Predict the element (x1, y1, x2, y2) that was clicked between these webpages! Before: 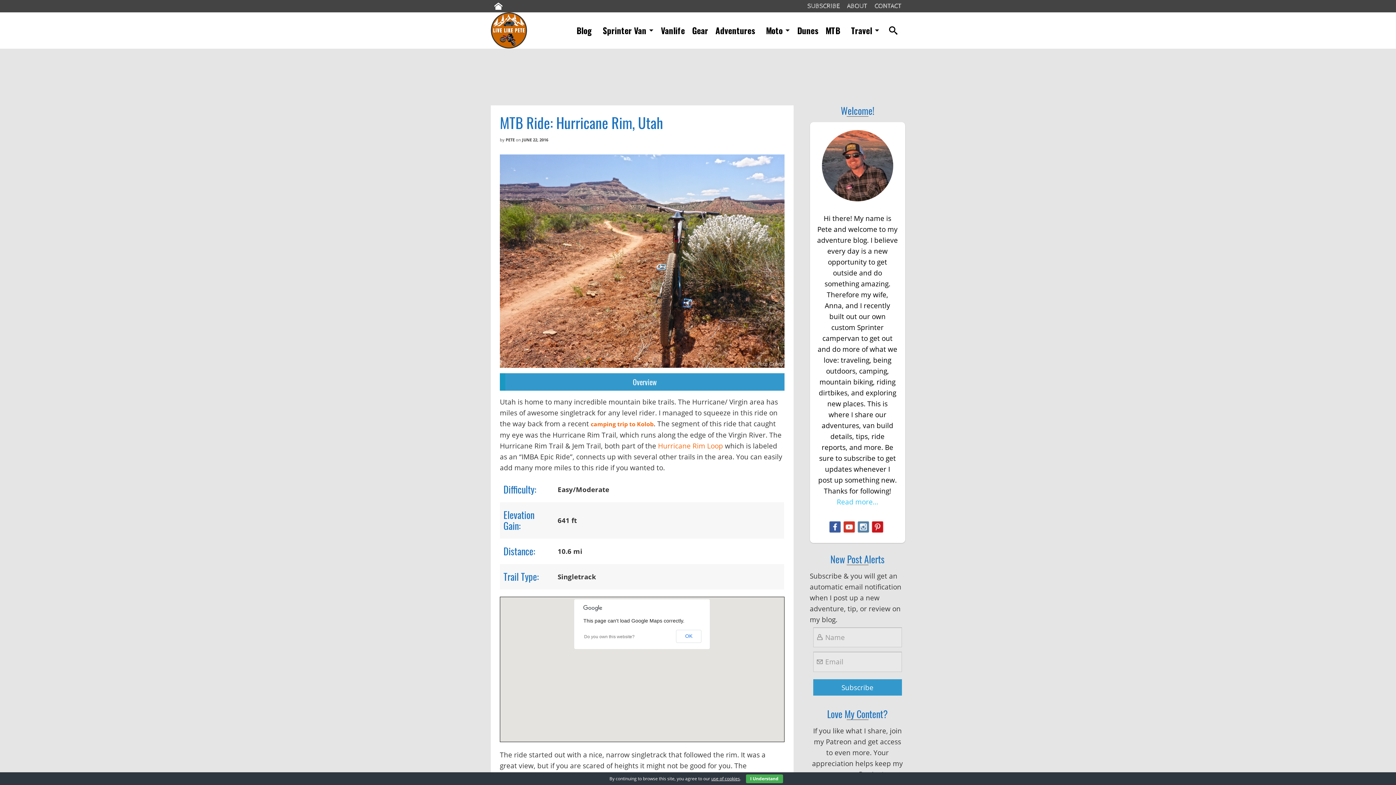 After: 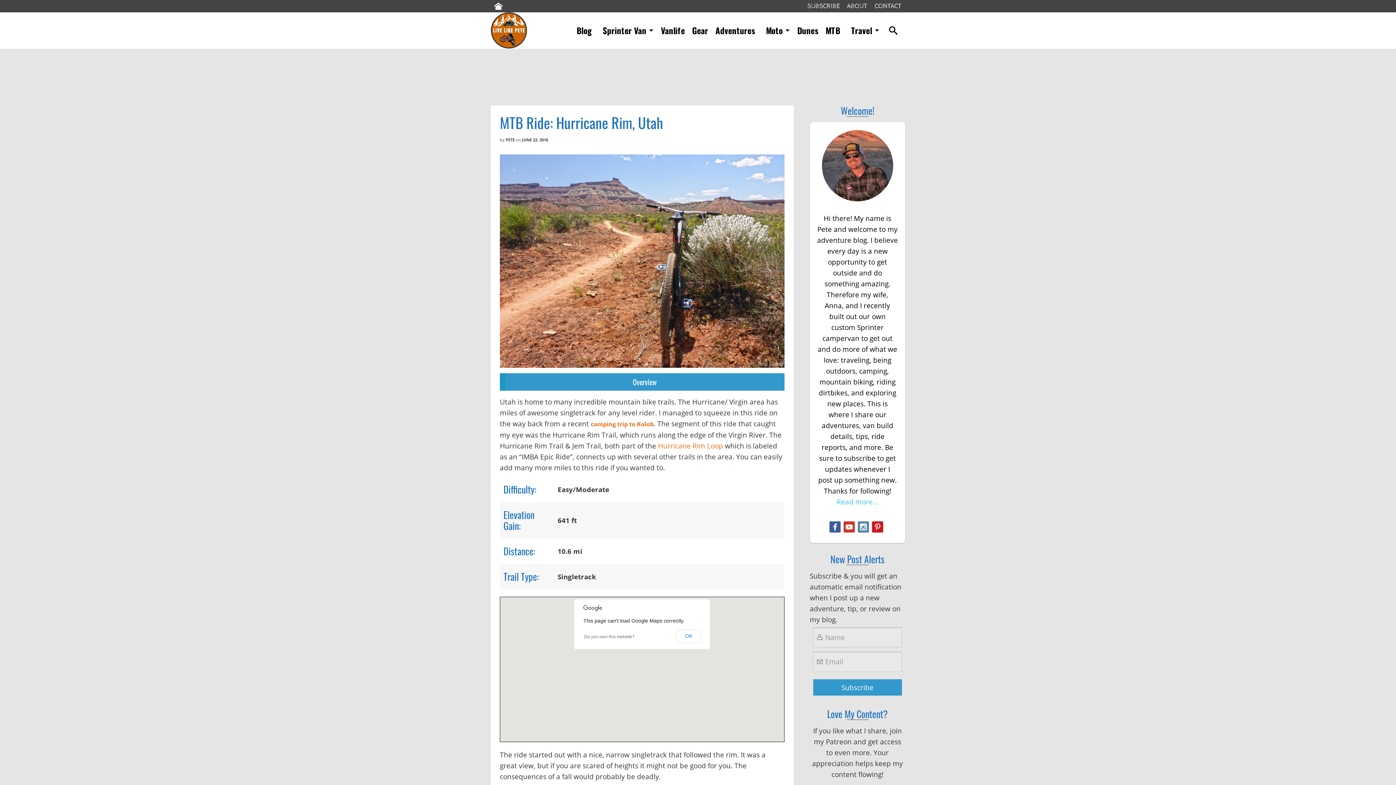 Action: label: I Understand bbox: (746, 774, 783, 783)